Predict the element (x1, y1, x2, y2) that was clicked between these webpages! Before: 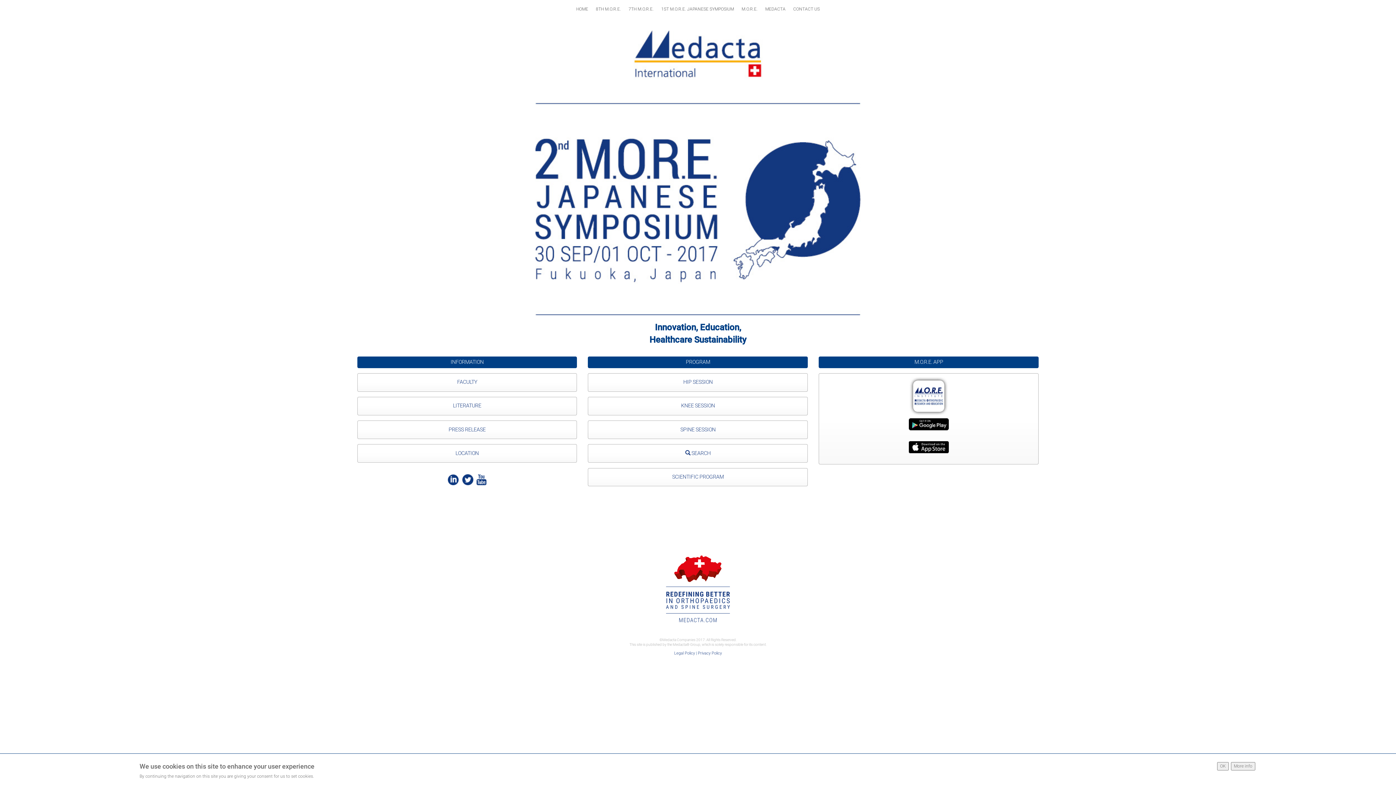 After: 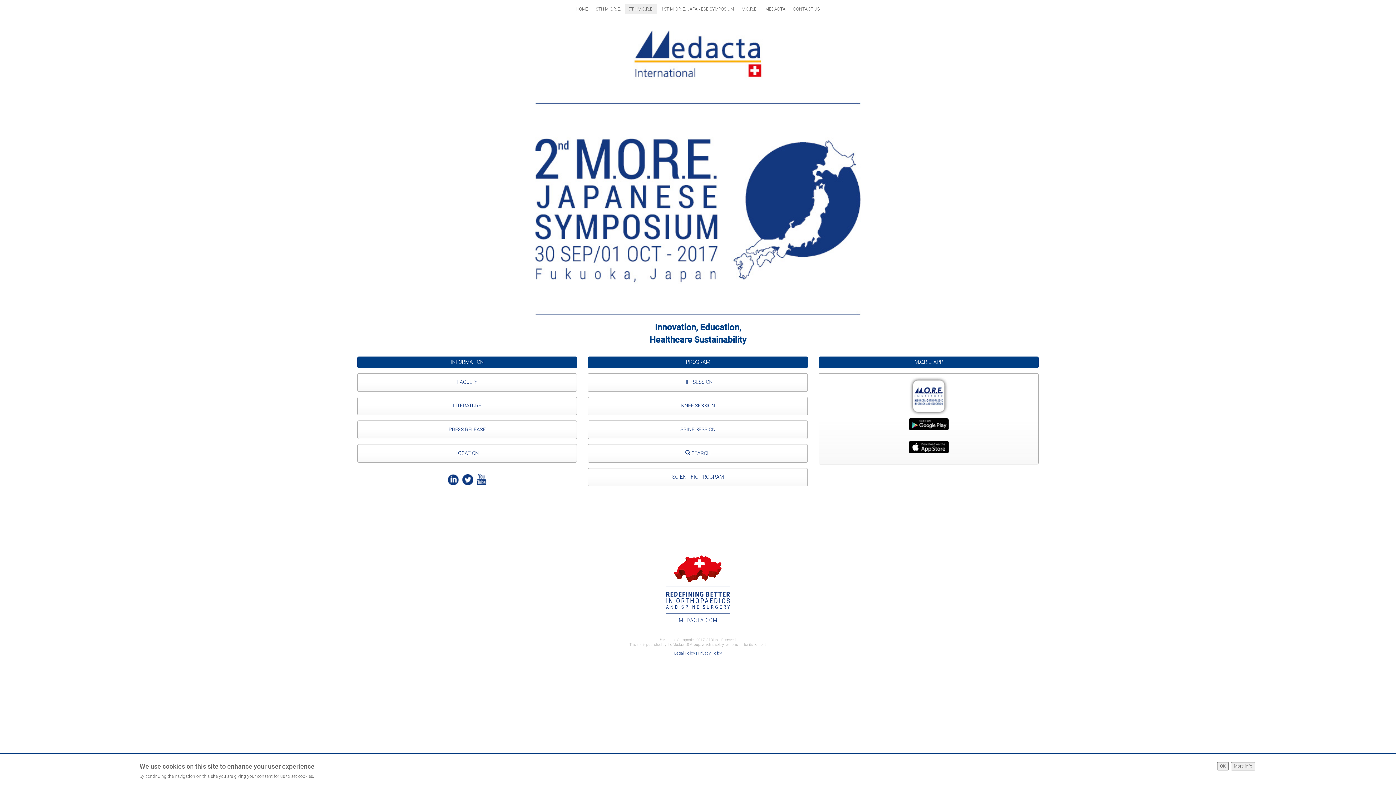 Action: label: 7TH M.O.R.E. bbox: (625, 4, 657, 13)